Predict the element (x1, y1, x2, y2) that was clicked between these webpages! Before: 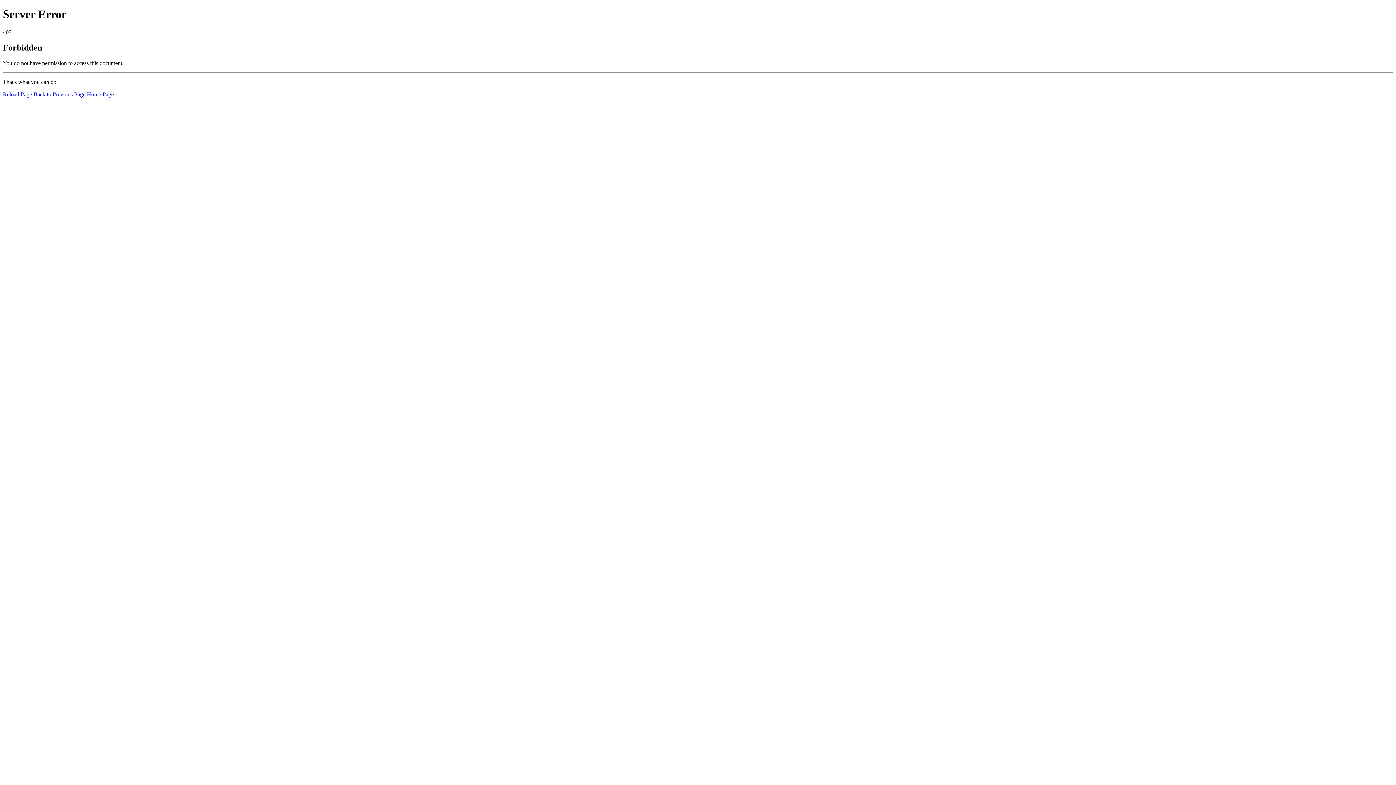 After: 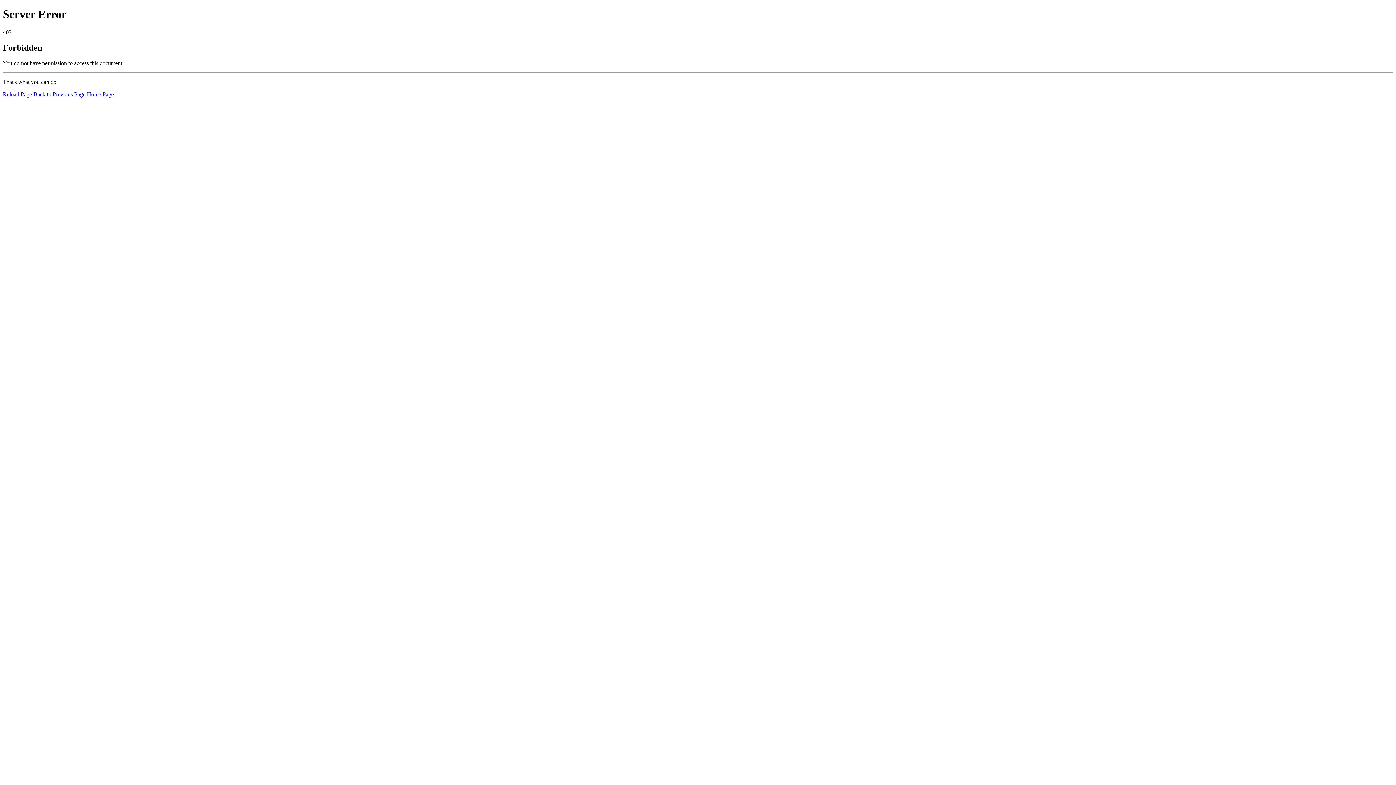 Action: bbox: (2, 91, 32, 97) label: Reload Page